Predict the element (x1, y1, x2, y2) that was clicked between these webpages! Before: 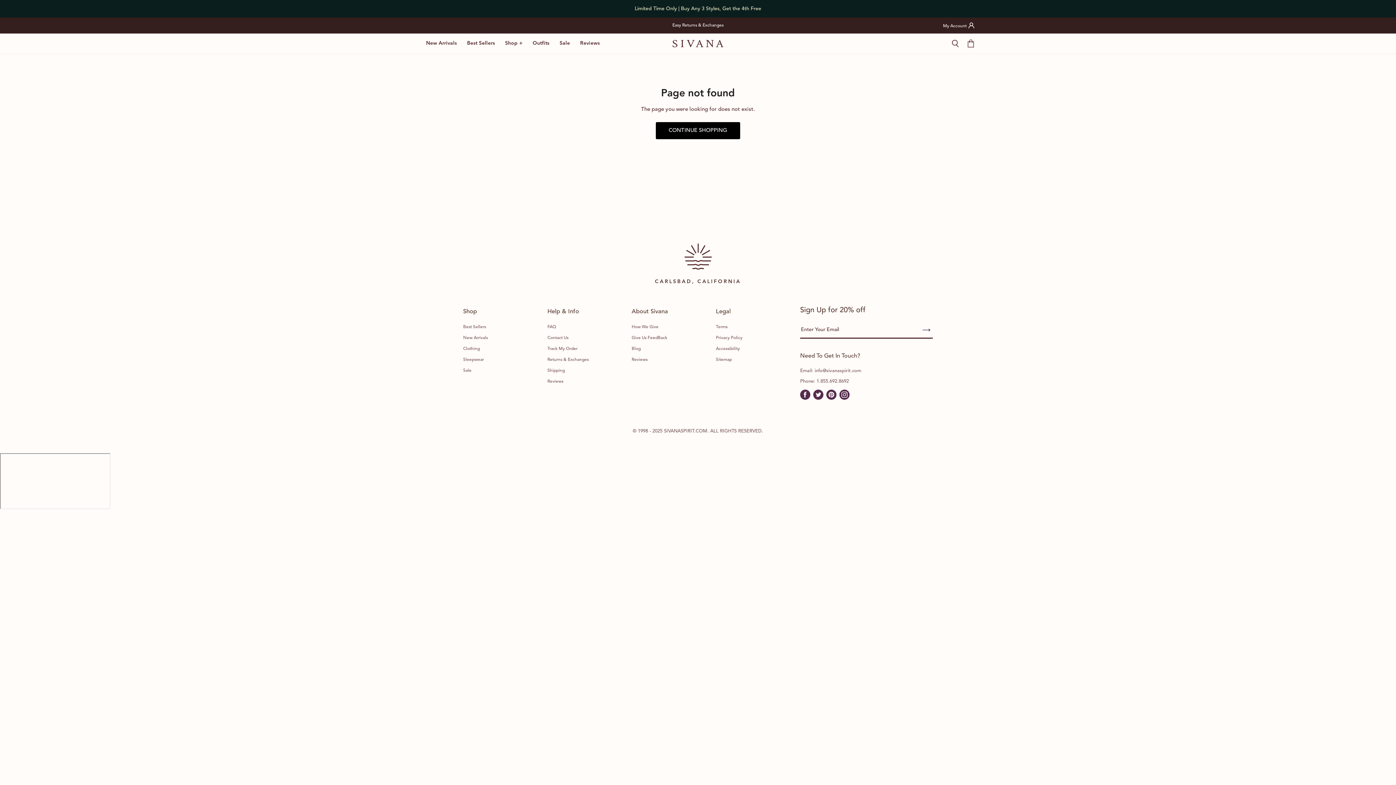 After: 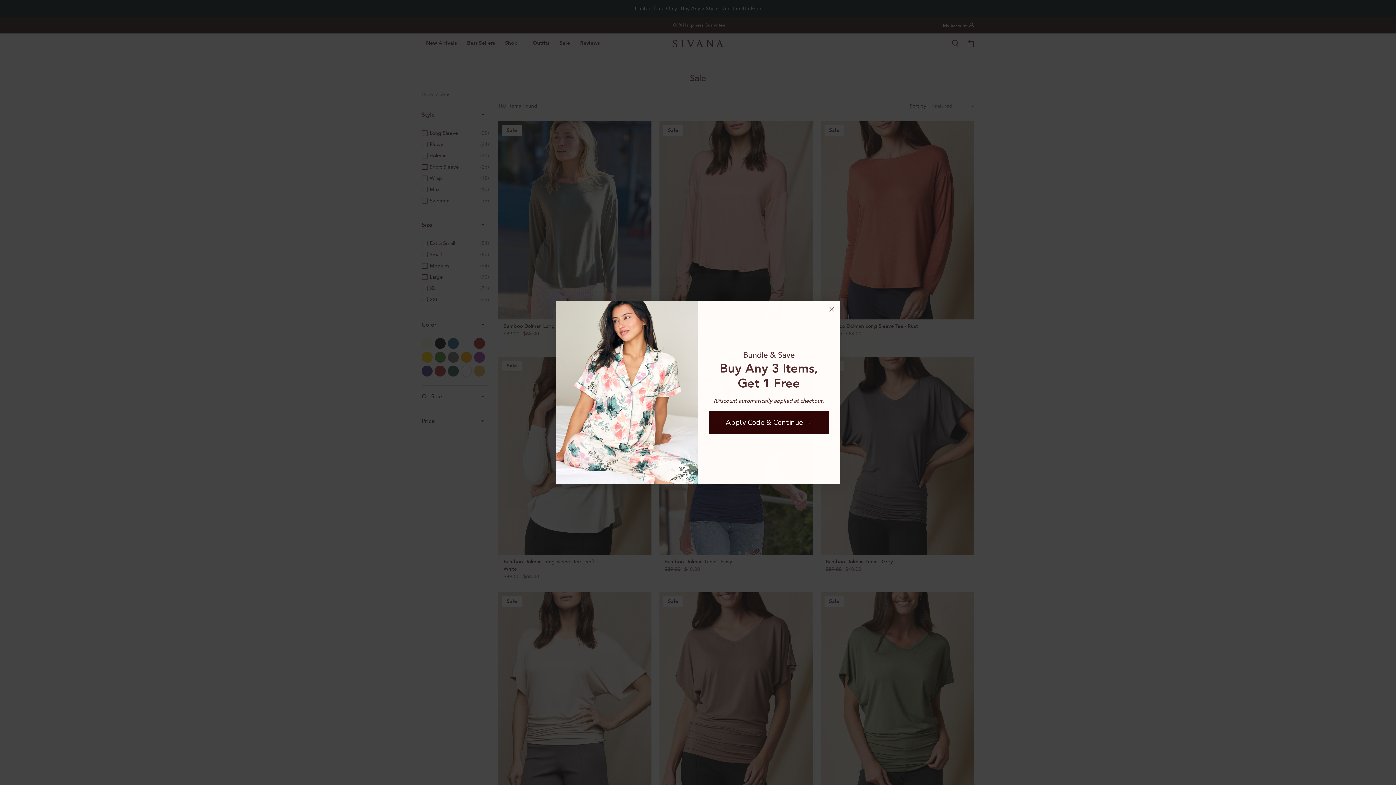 Action: bbox: (555, 32, 574, 53) label: Sale